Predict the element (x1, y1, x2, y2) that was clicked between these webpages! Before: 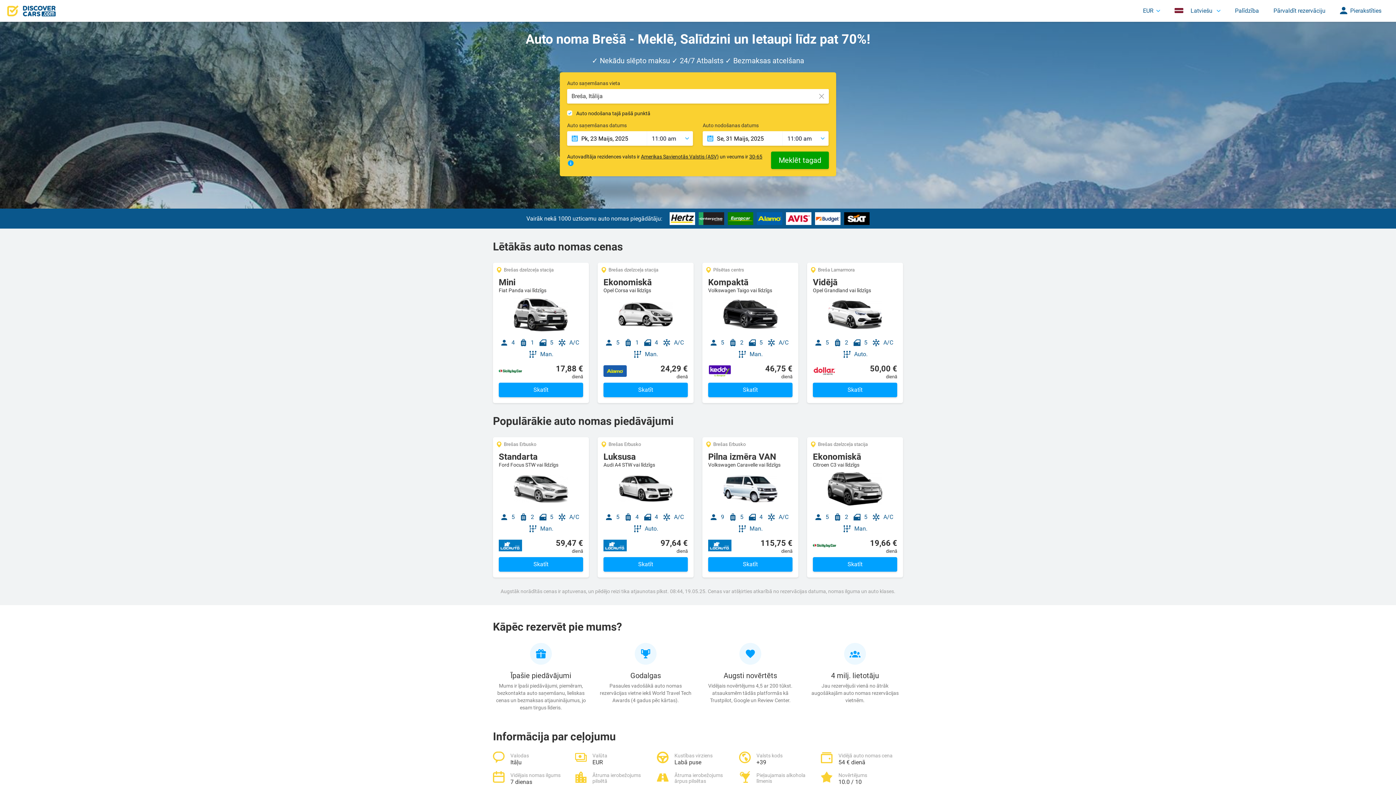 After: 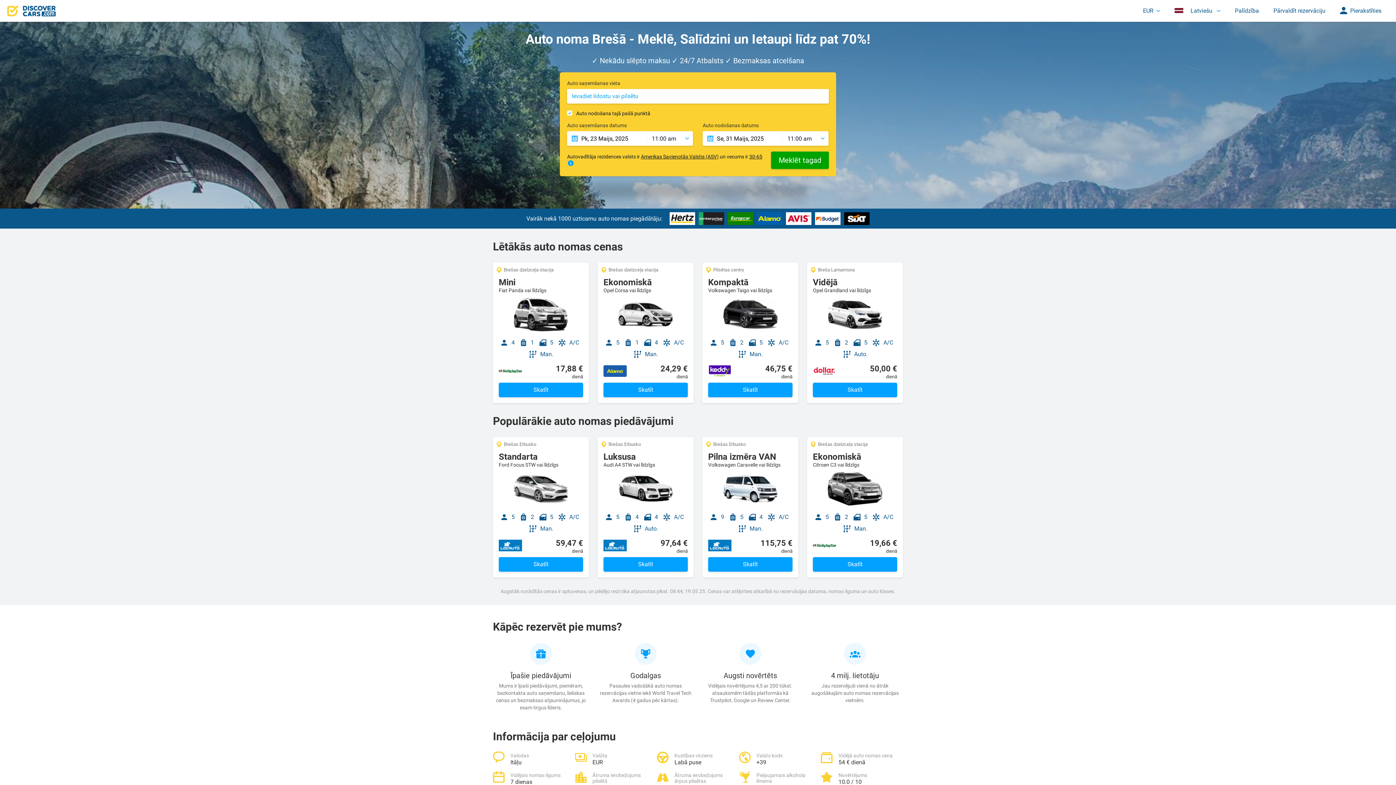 Action: bbox: (814, 89, 829, 102)